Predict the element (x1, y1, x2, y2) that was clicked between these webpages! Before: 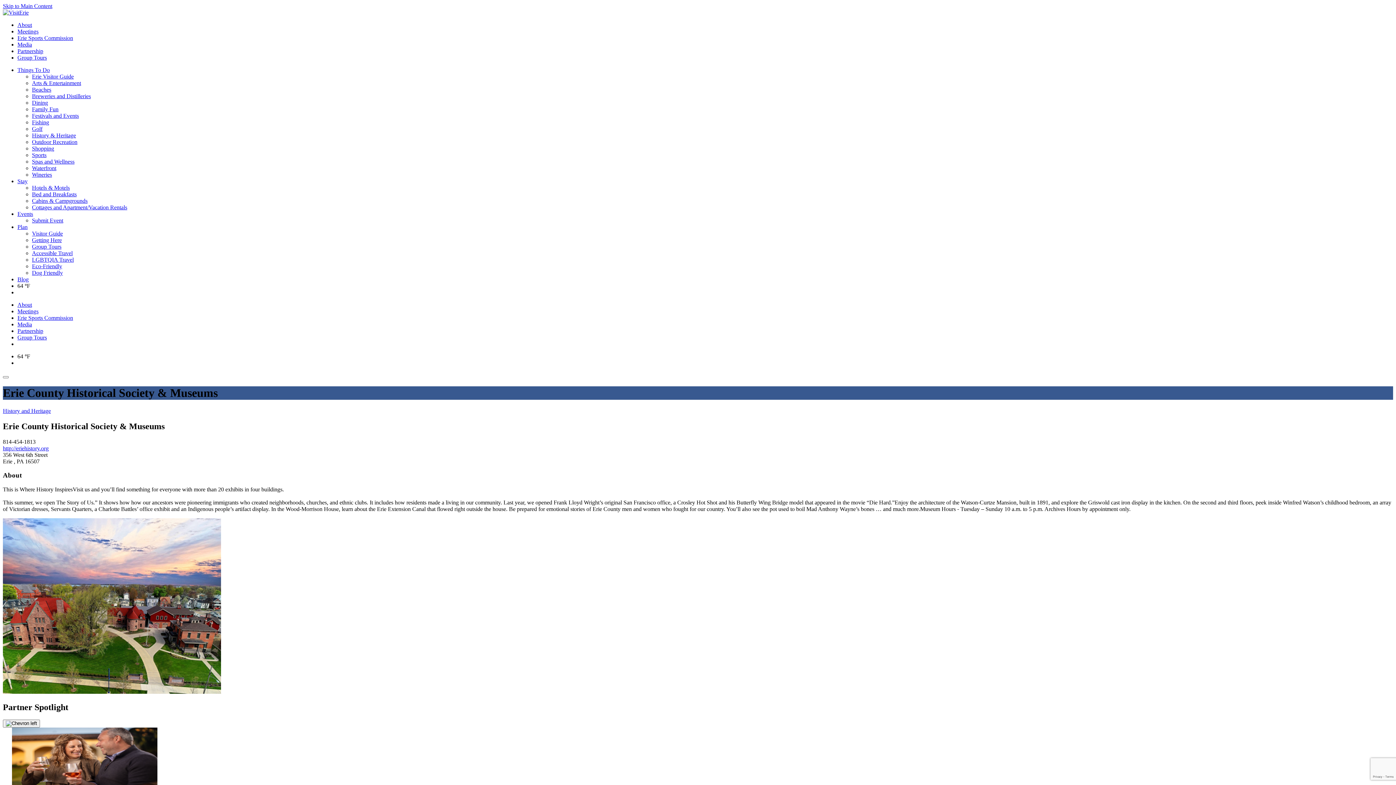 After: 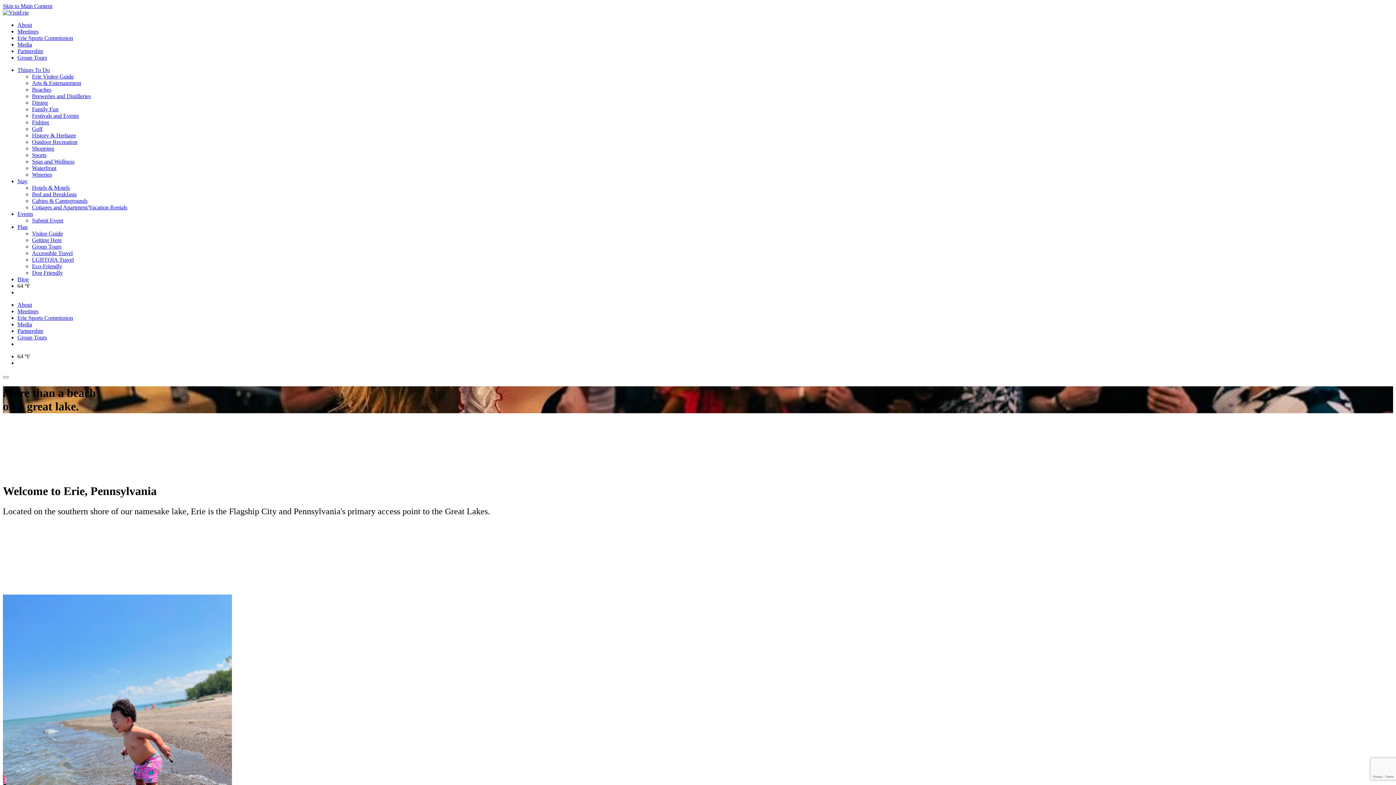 Action: bbox: (2, 9, 28, 15)